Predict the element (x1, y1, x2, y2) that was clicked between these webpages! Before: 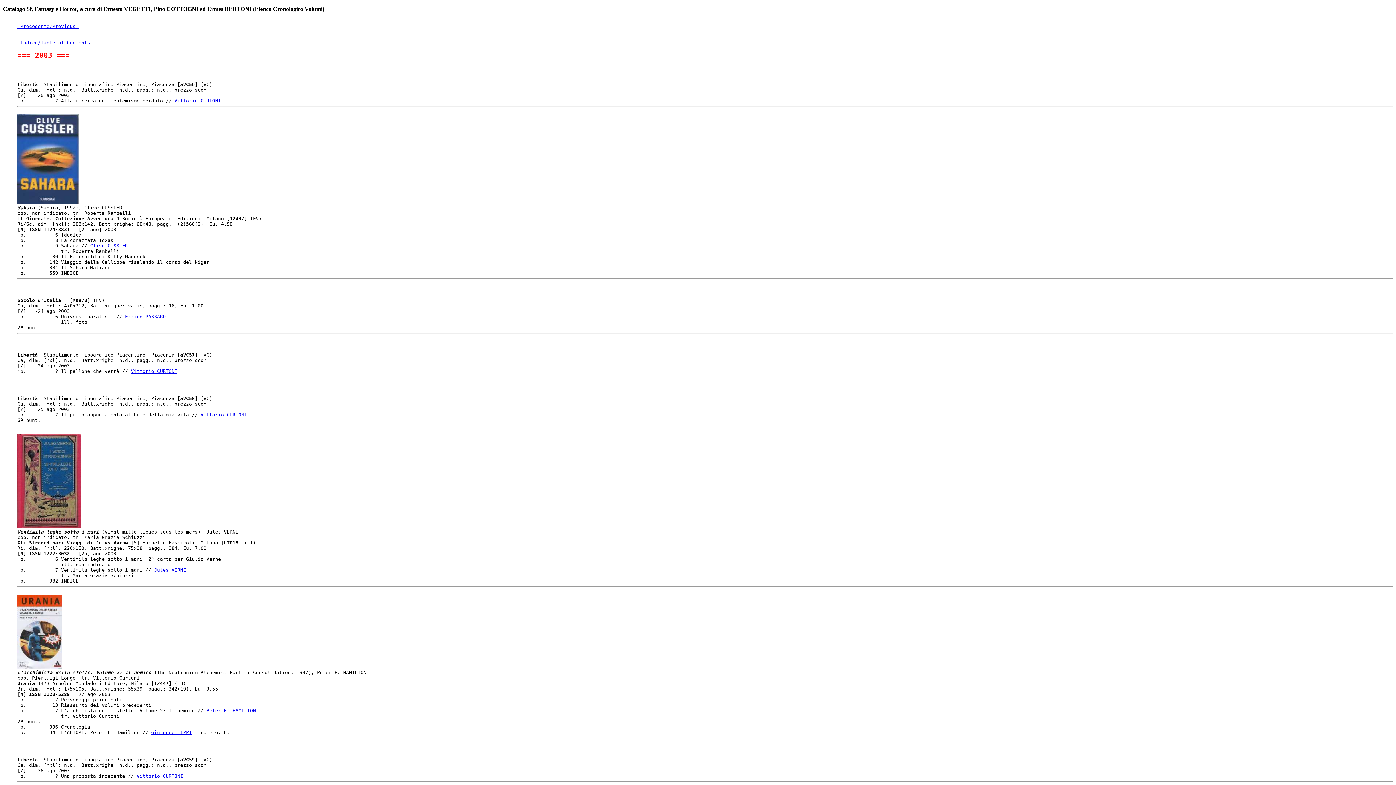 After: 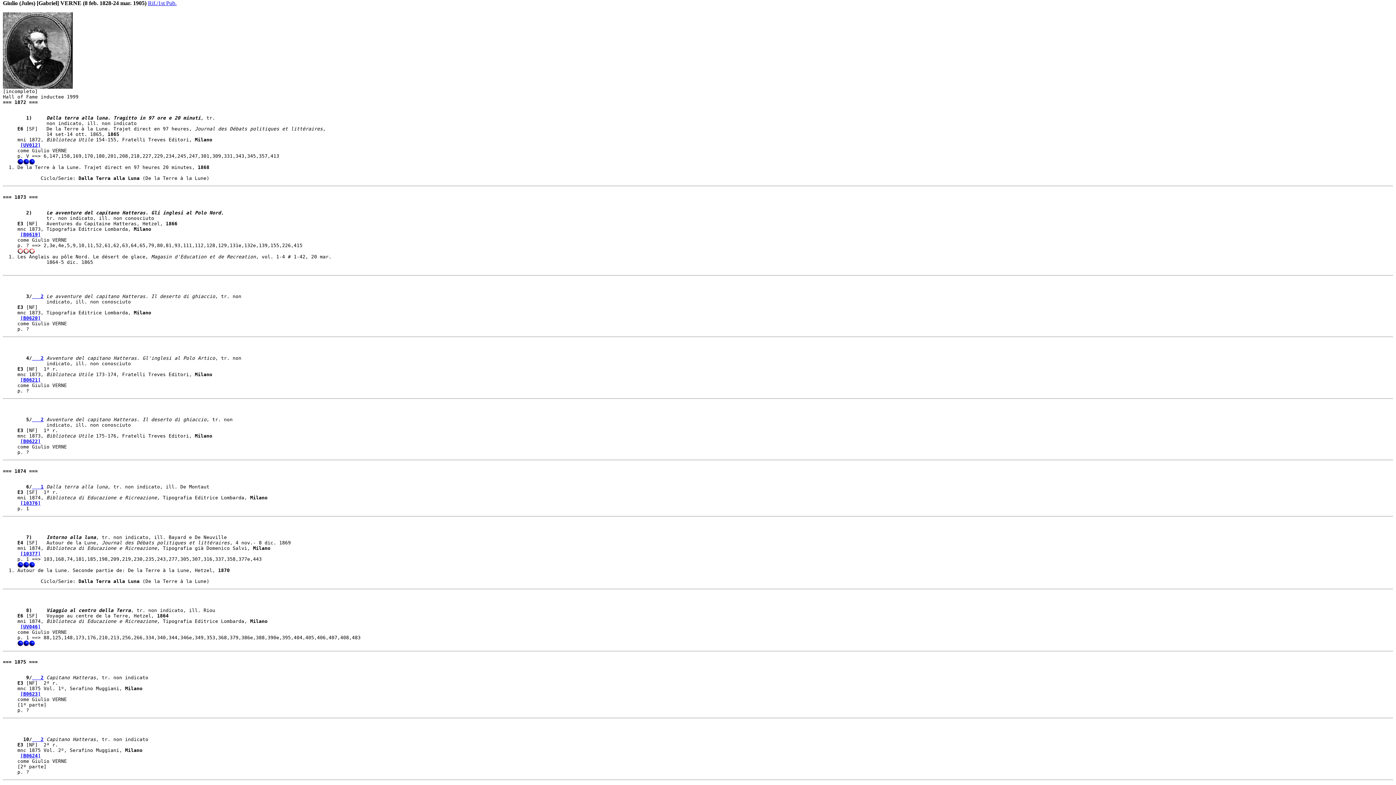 Action: label: Jules VERNE bbox: (154, 567, 186, 573)